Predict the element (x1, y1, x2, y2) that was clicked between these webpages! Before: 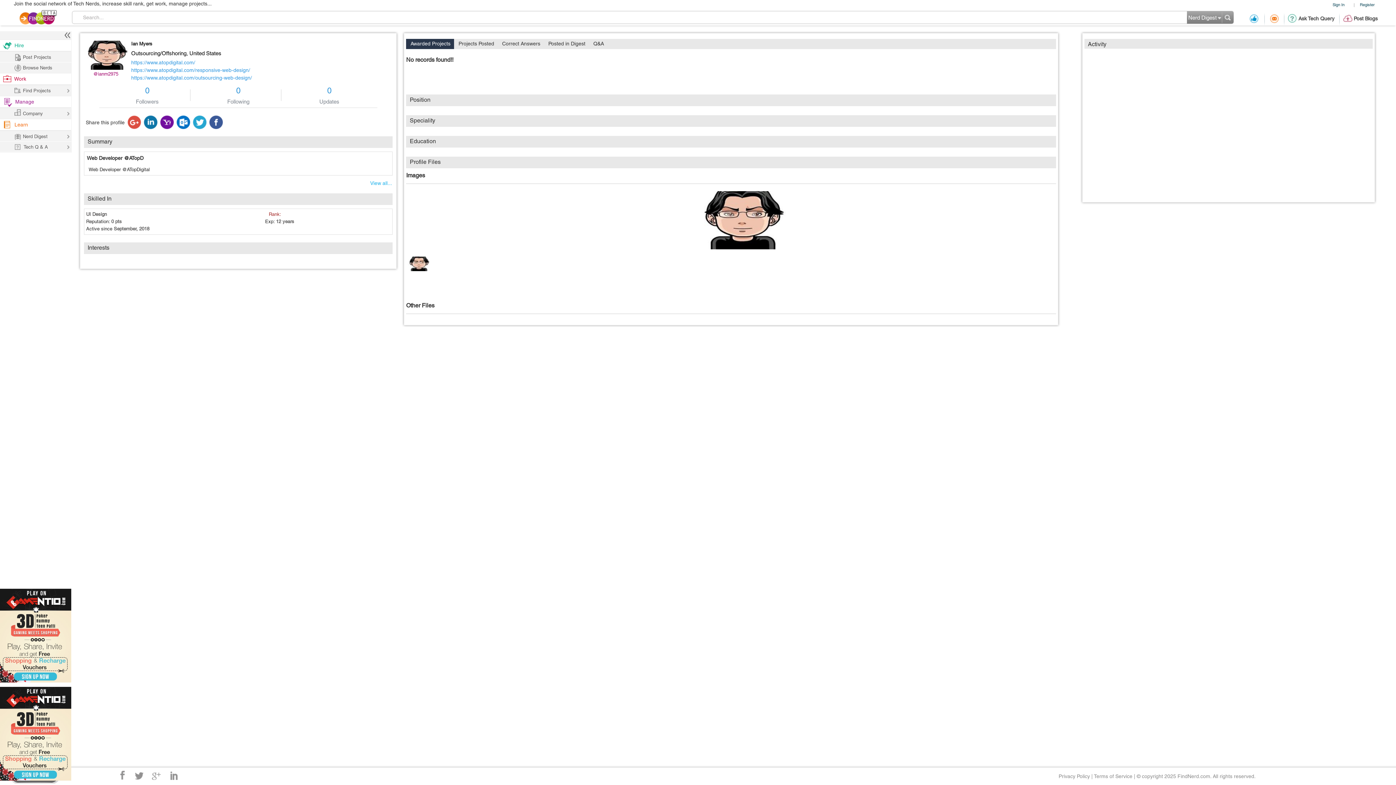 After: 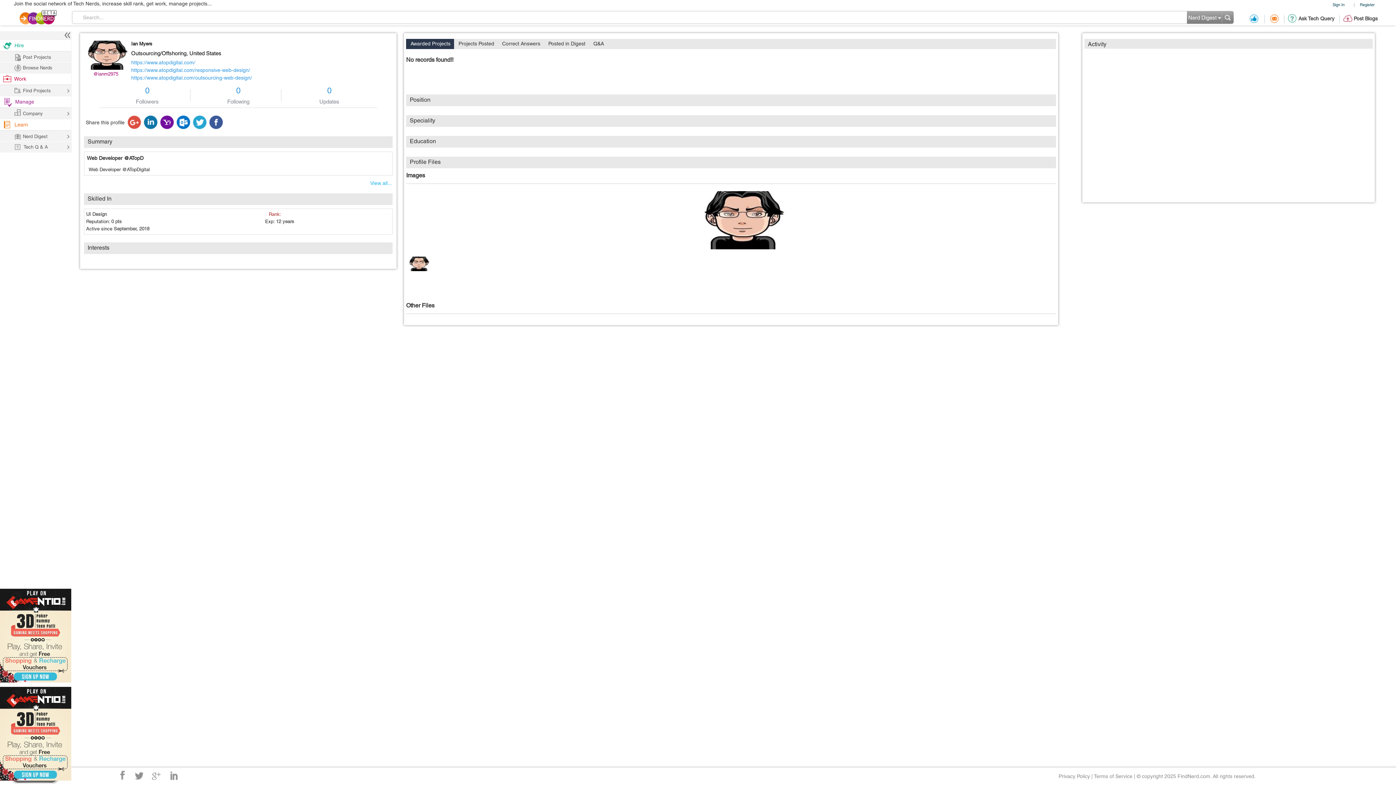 Action: bbox: (0, 589, 71, 683)